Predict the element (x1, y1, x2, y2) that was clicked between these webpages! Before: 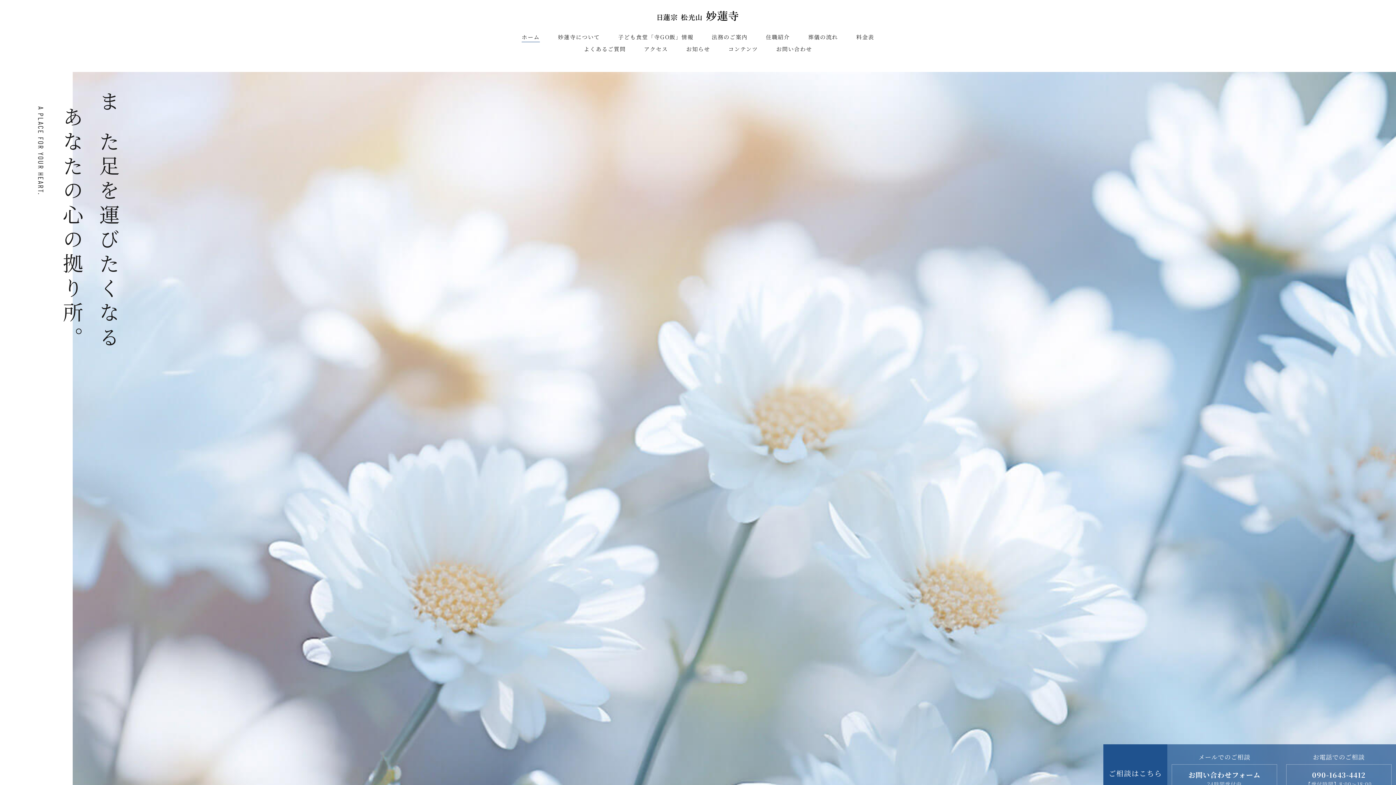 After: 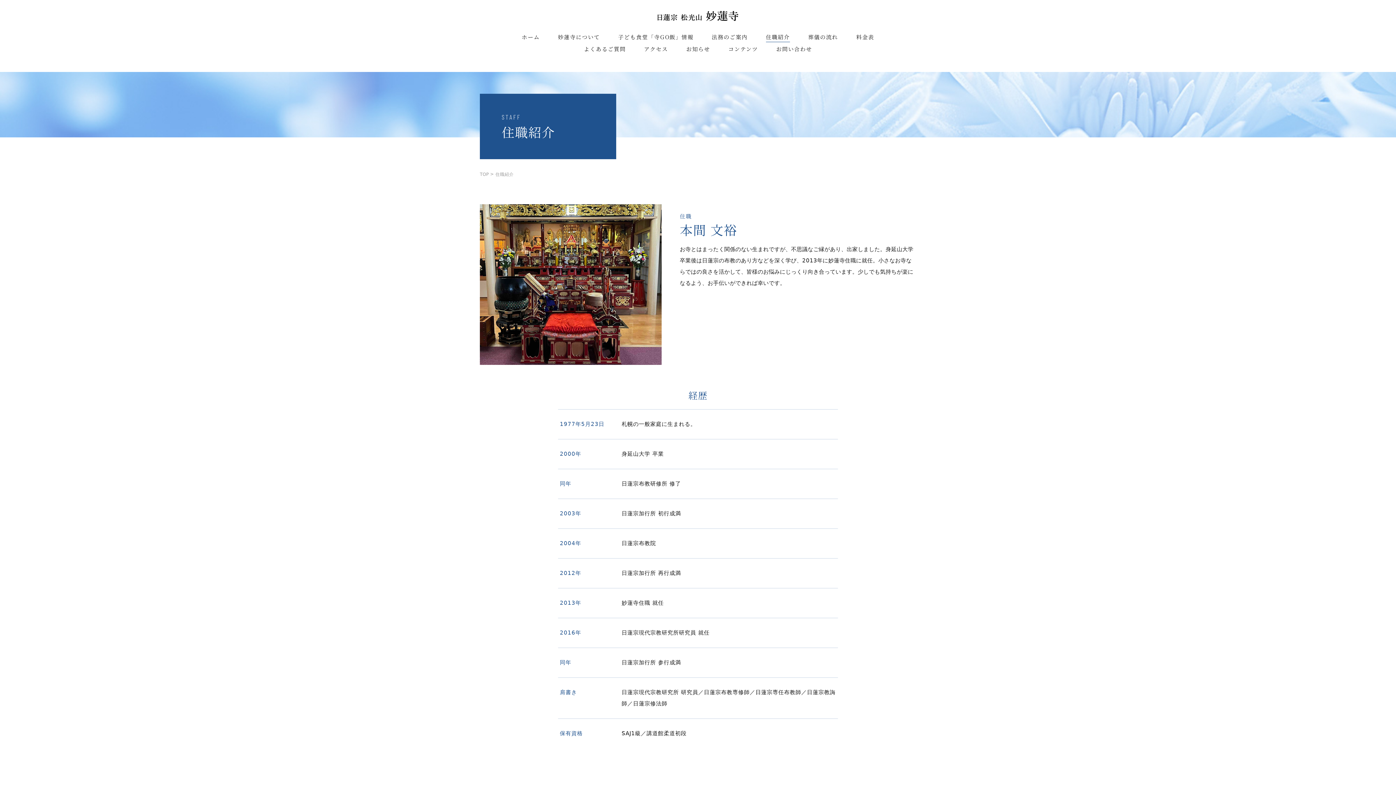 Action: bbox: (766, 33, 790, 40) label: 住職紹介